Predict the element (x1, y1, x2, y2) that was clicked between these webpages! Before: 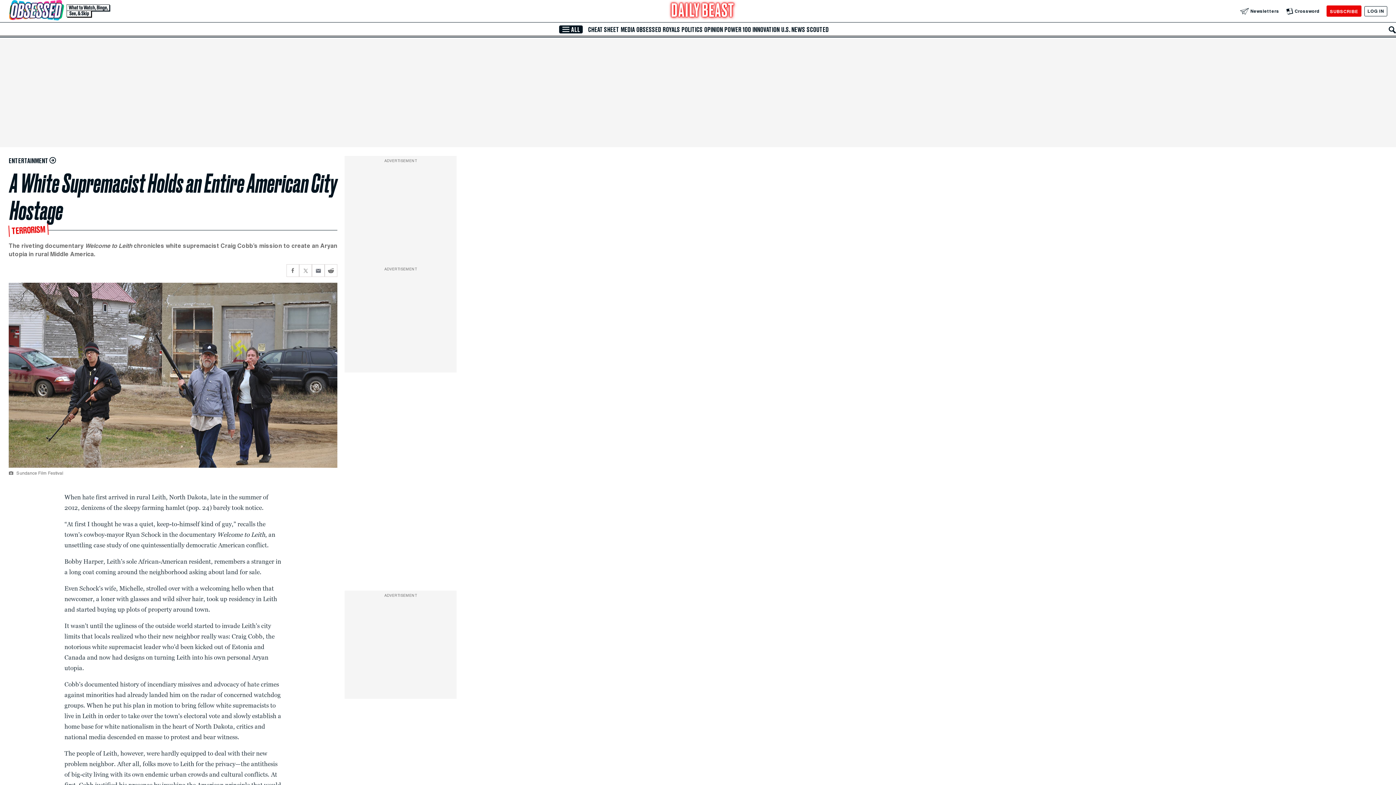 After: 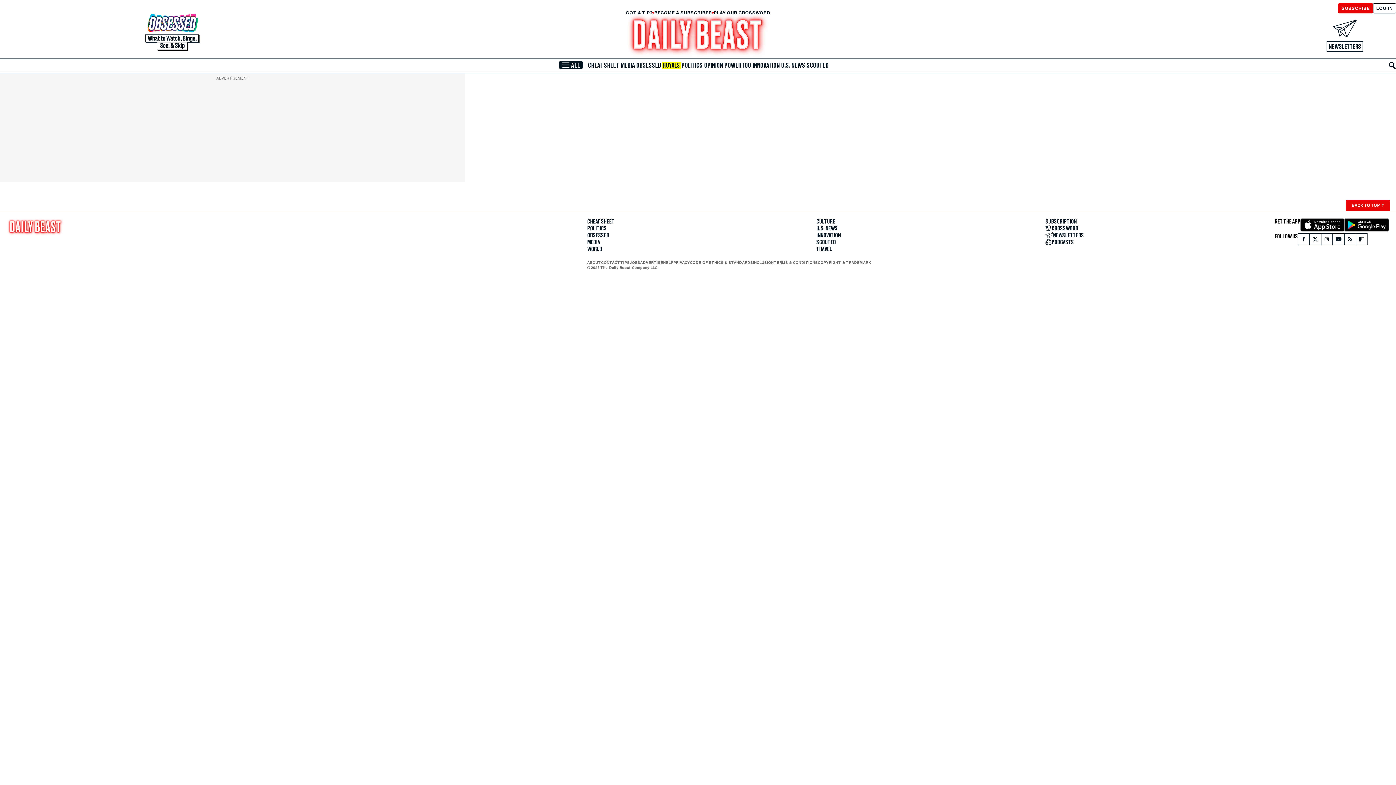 Action: label: ROYALS bbox: (662, 26, 680, 33)